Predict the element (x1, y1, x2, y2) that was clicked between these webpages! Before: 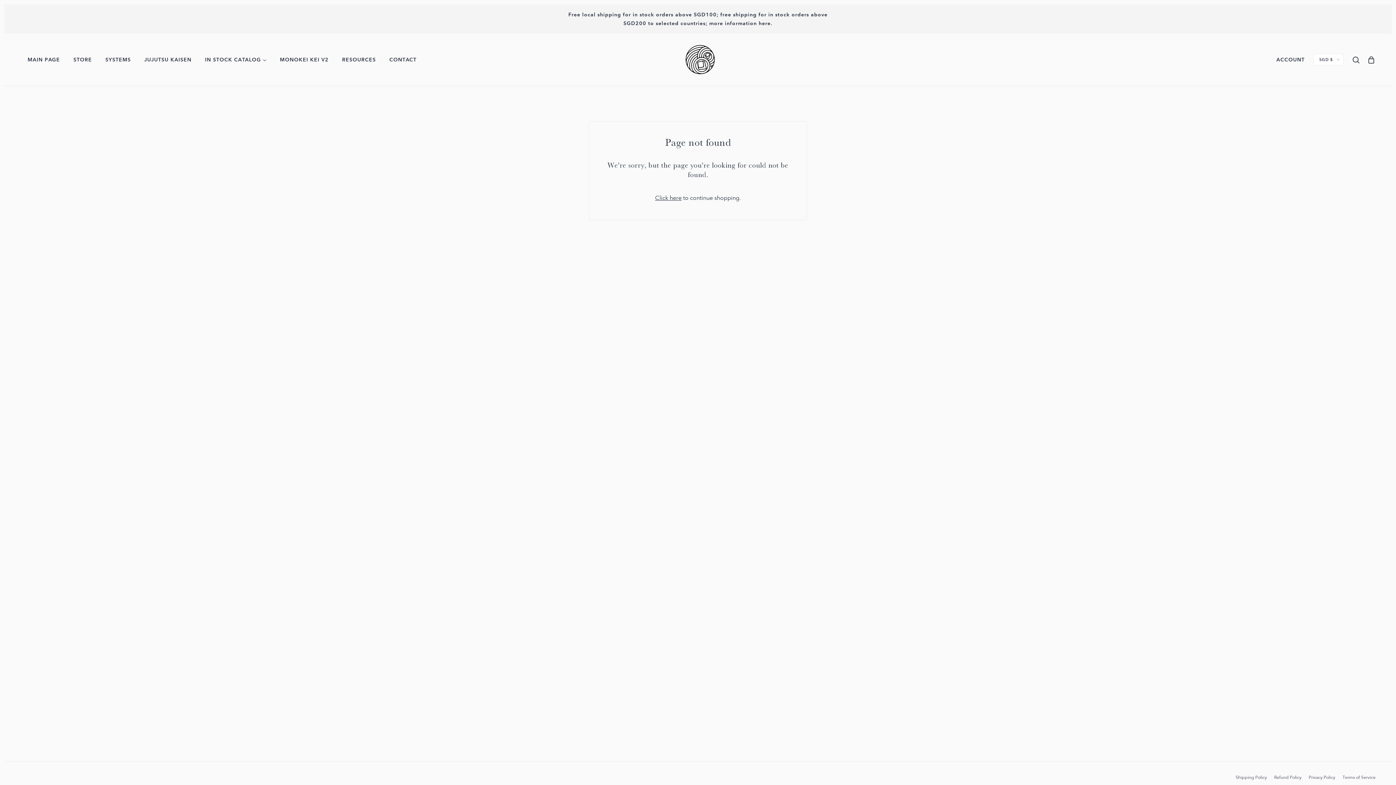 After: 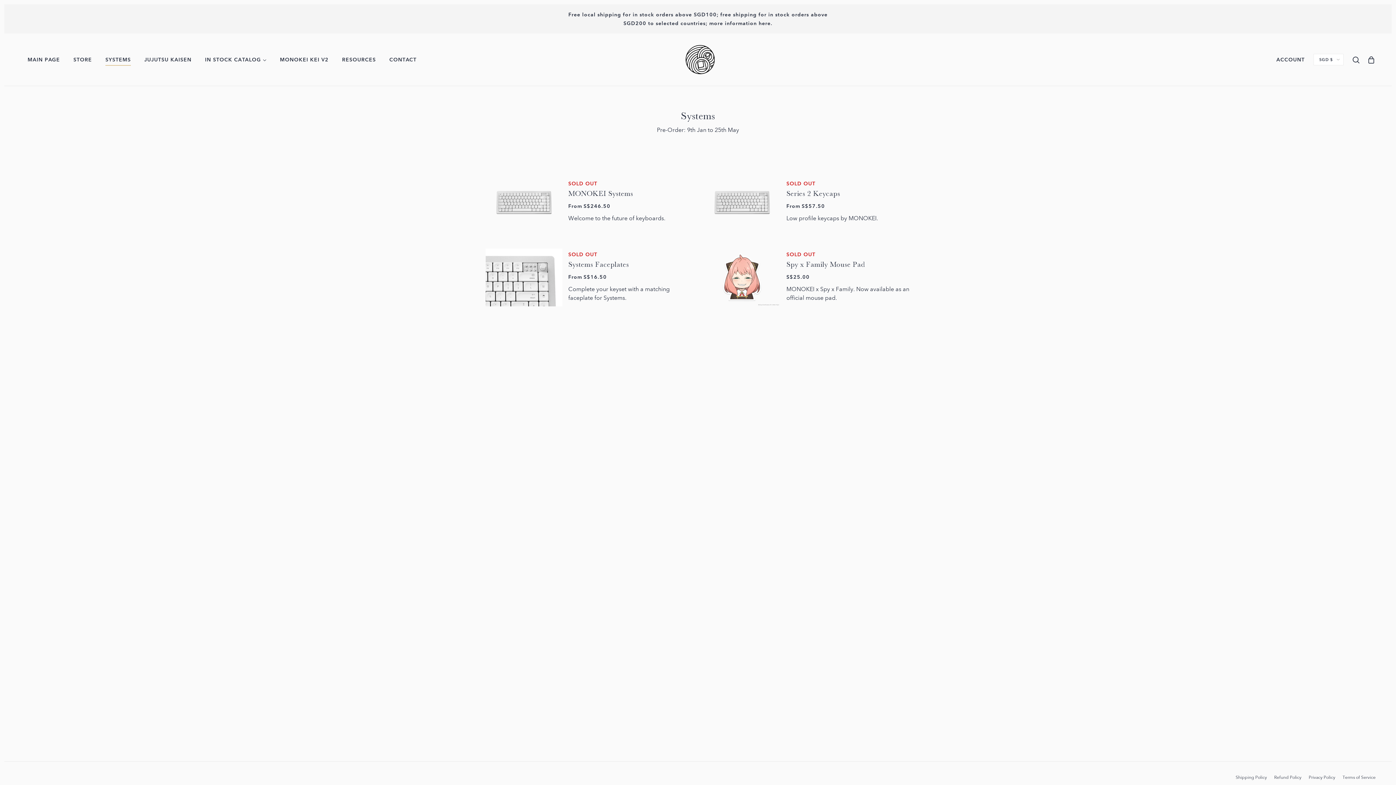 Action: bbox: (99, 45, 136, 73) label: SYSTEMS